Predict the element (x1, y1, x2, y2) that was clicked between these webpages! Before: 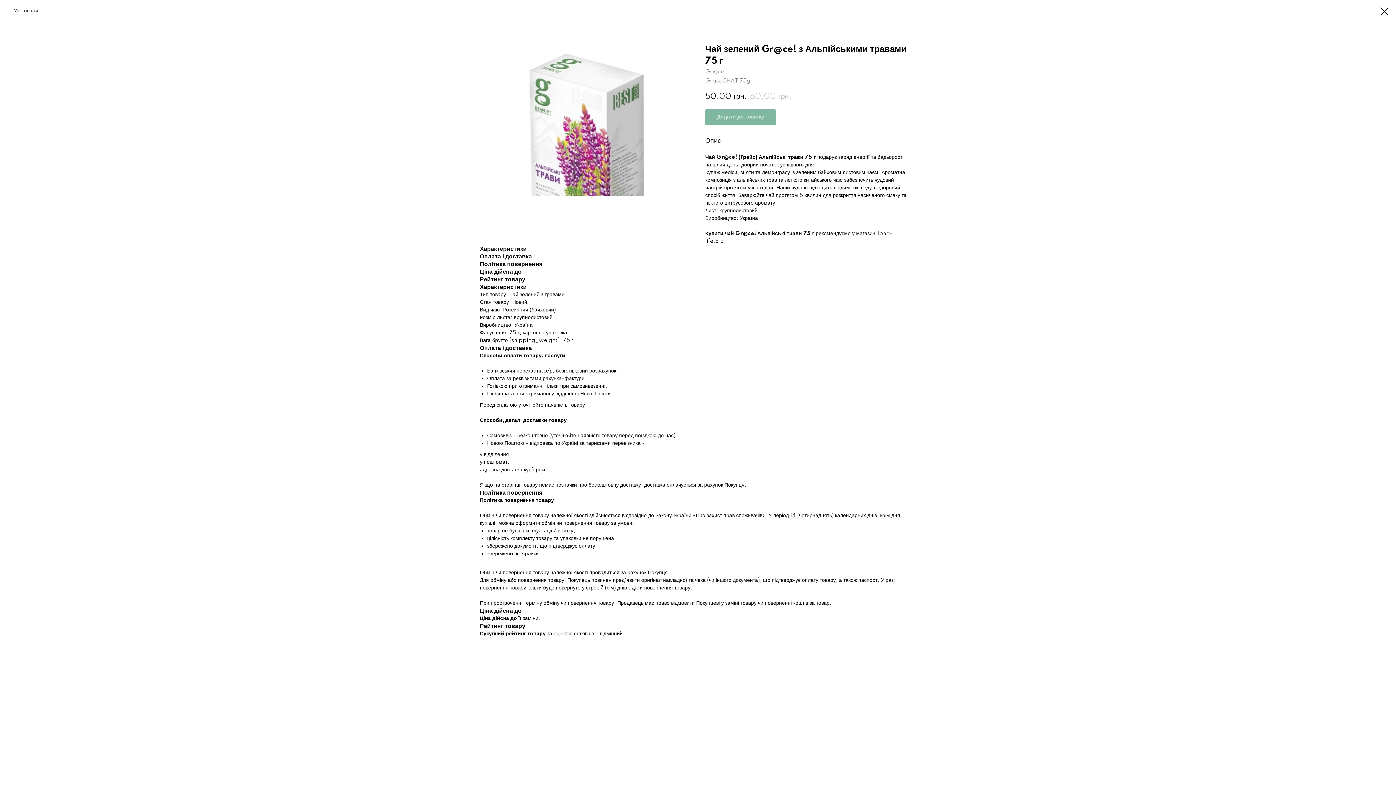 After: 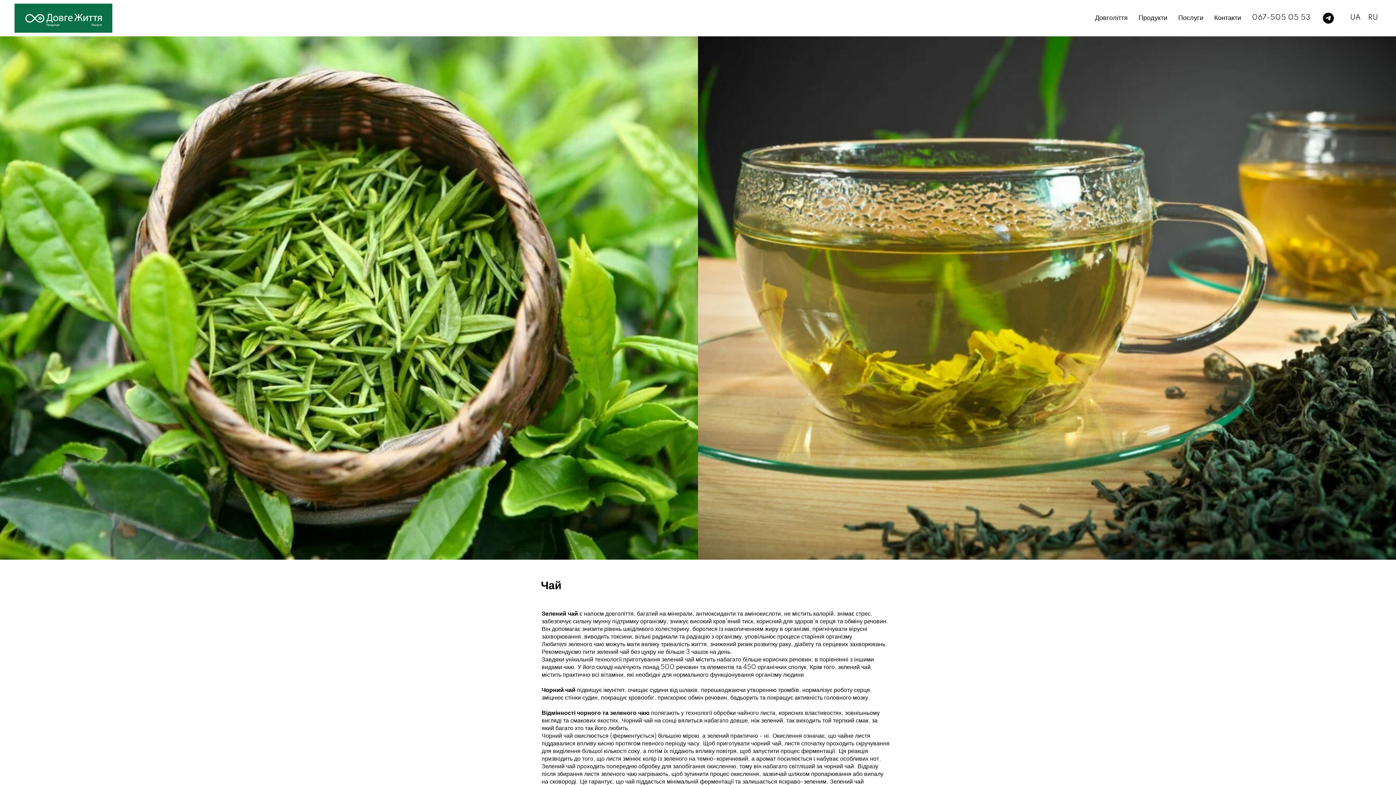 Action: bbox: (1380, 7, 1389, 15)